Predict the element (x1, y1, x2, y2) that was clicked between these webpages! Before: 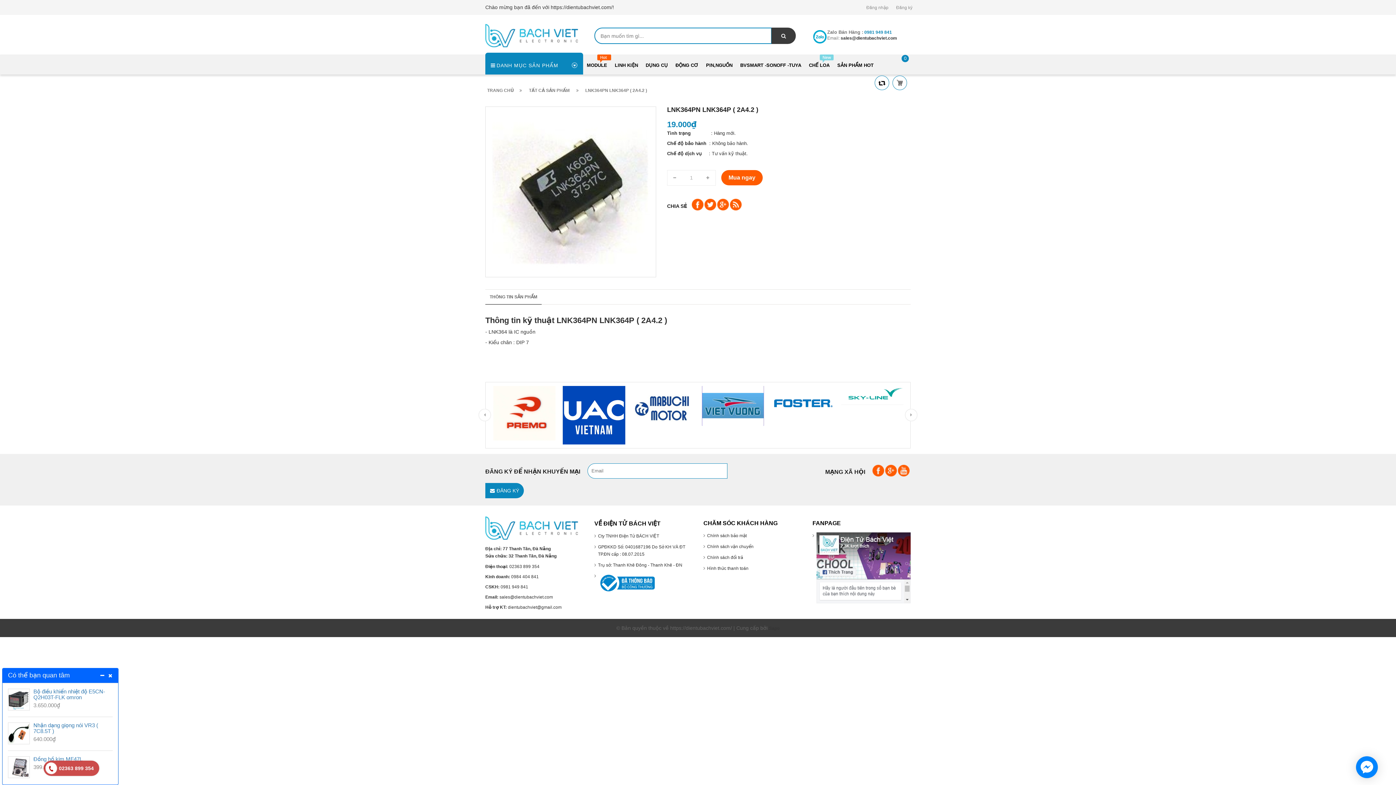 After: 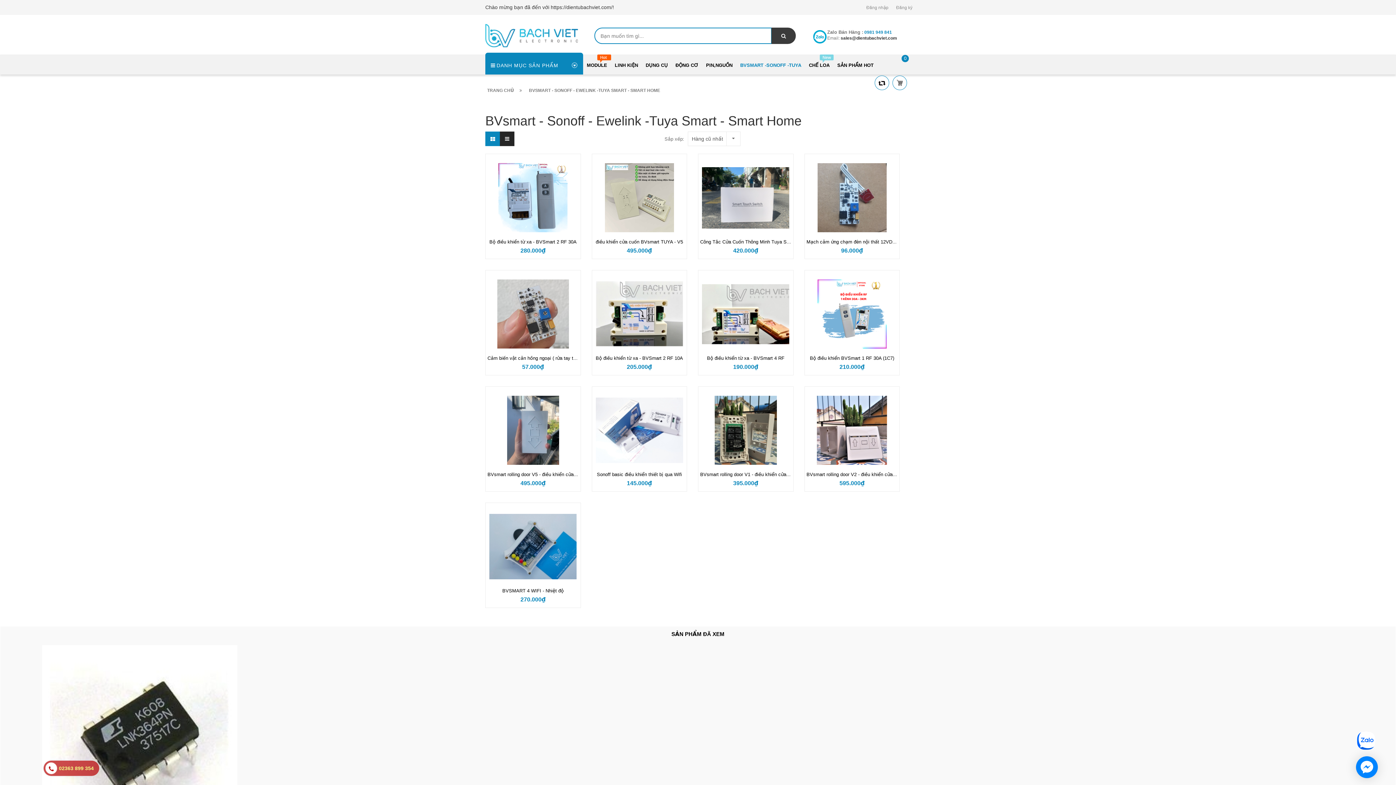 Action: label: BVSMART -SONOFF -TUYA bbox: (736, 56, 805, 74)